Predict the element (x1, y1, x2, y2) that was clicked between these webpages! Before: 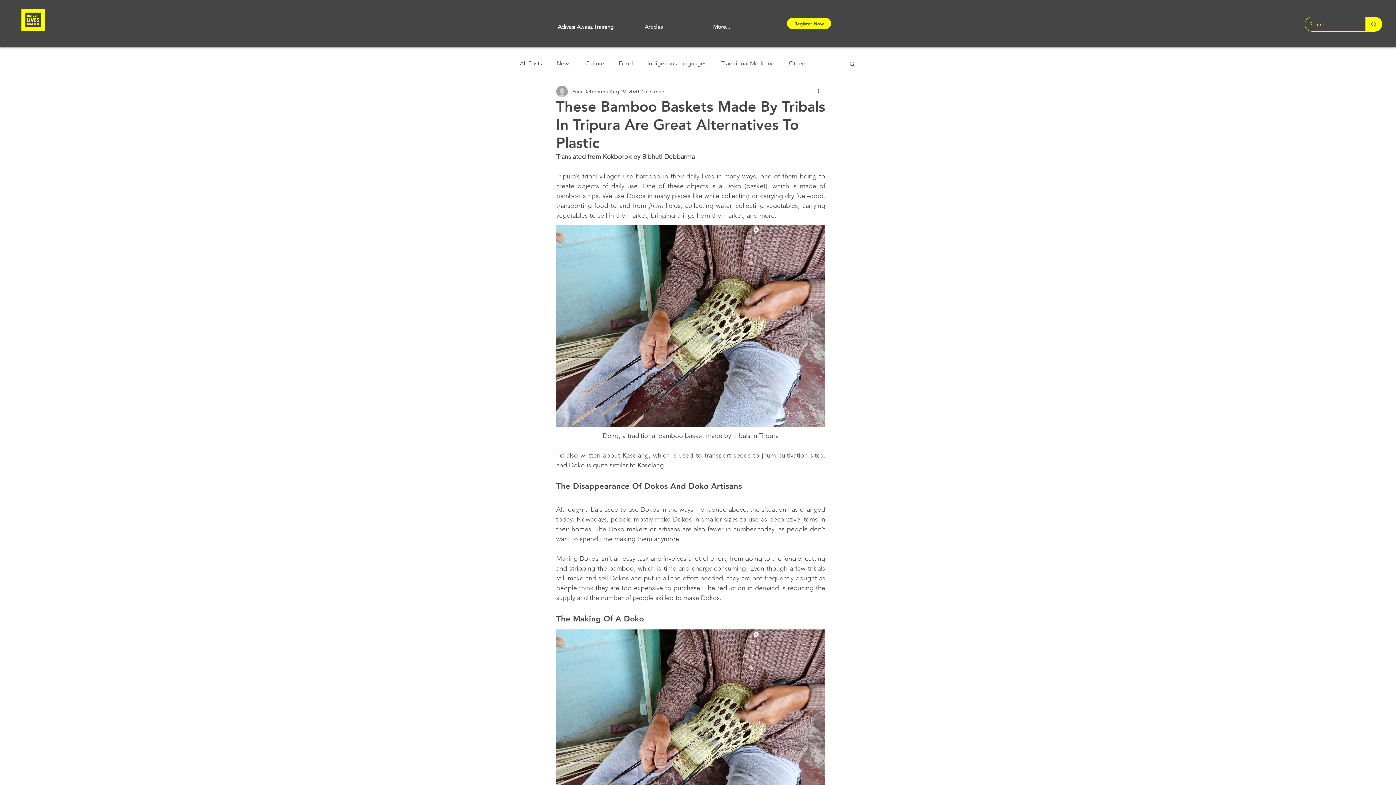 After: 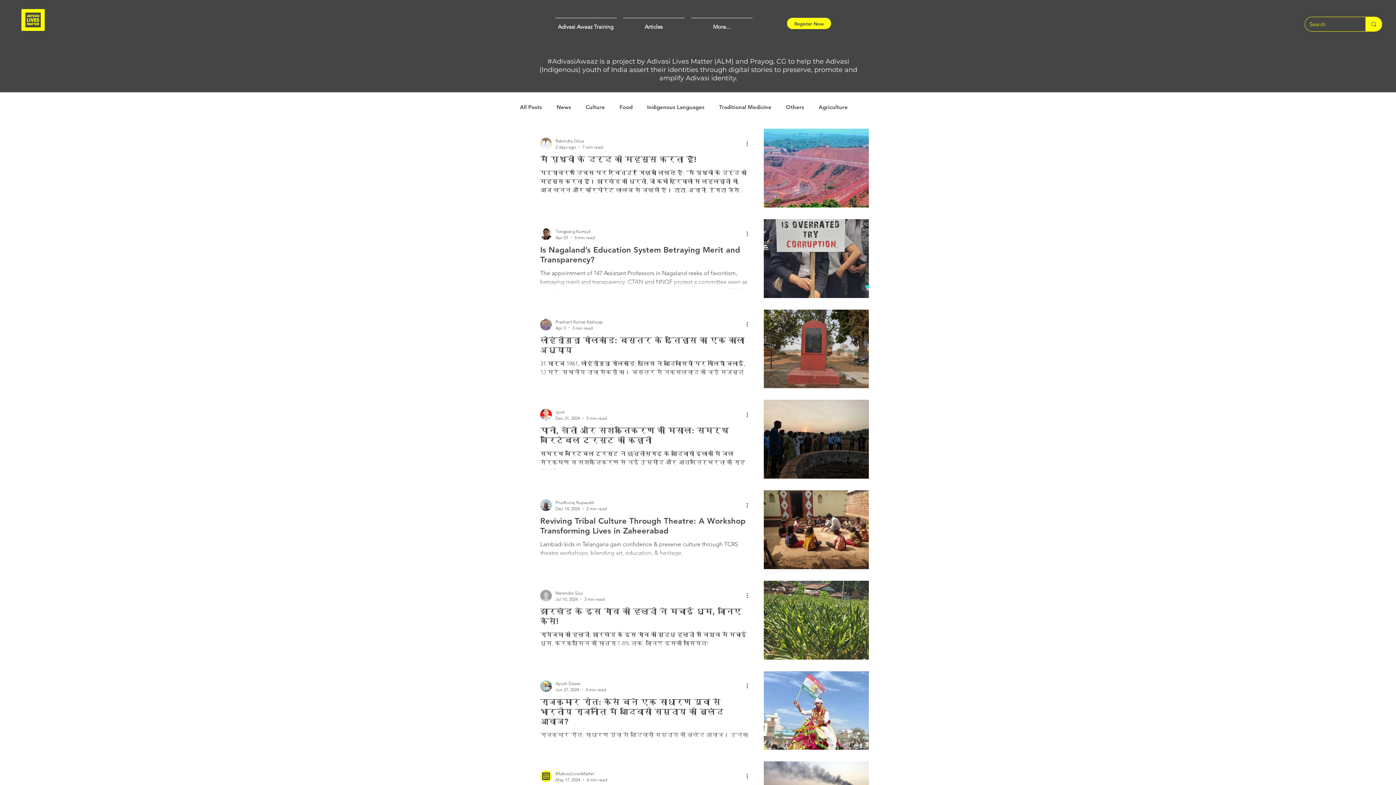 Action: label: News bbox: (556, 59, 570, 67)